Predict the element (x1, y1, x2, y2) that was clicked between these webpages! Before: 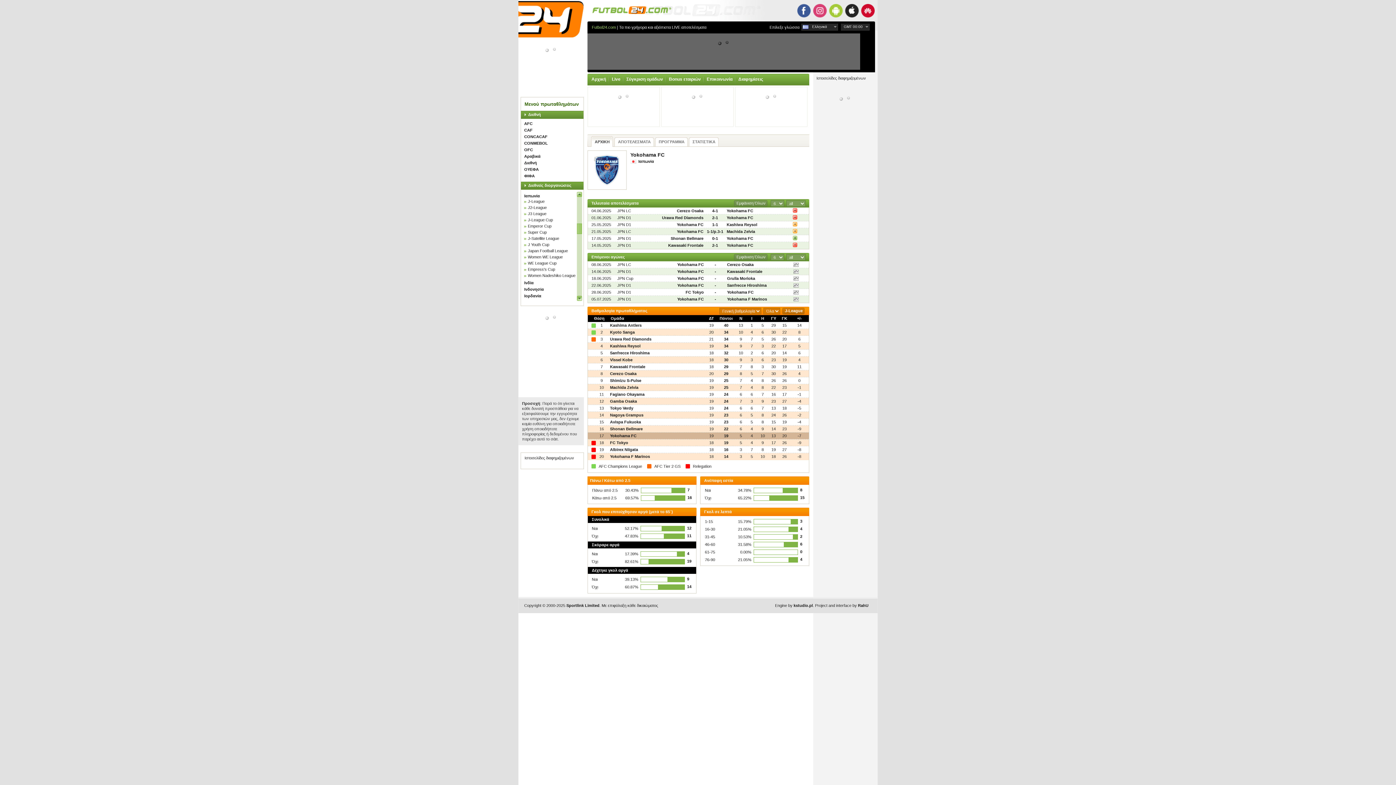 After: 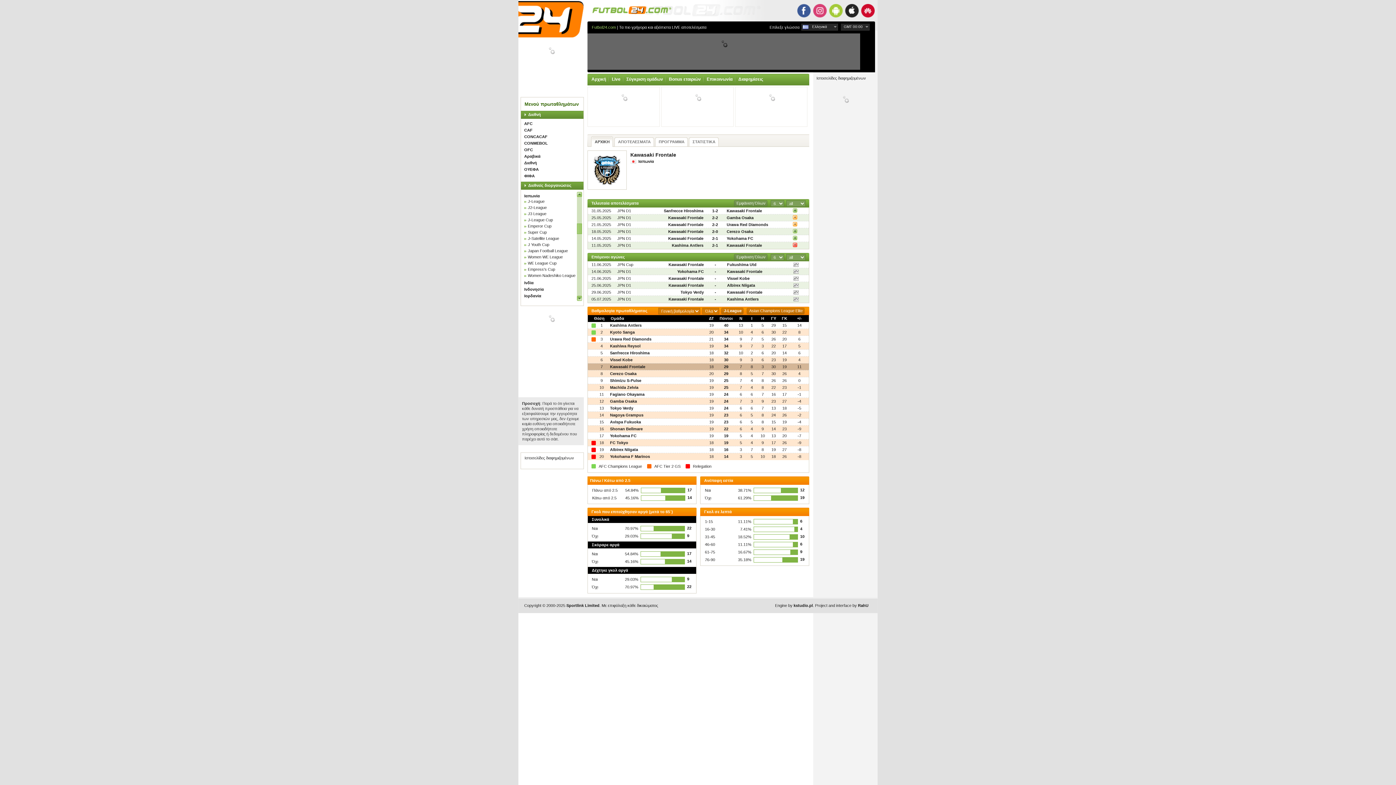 Action: label: Kawasaki Frontale bbox: (610, 364, 645, 369)